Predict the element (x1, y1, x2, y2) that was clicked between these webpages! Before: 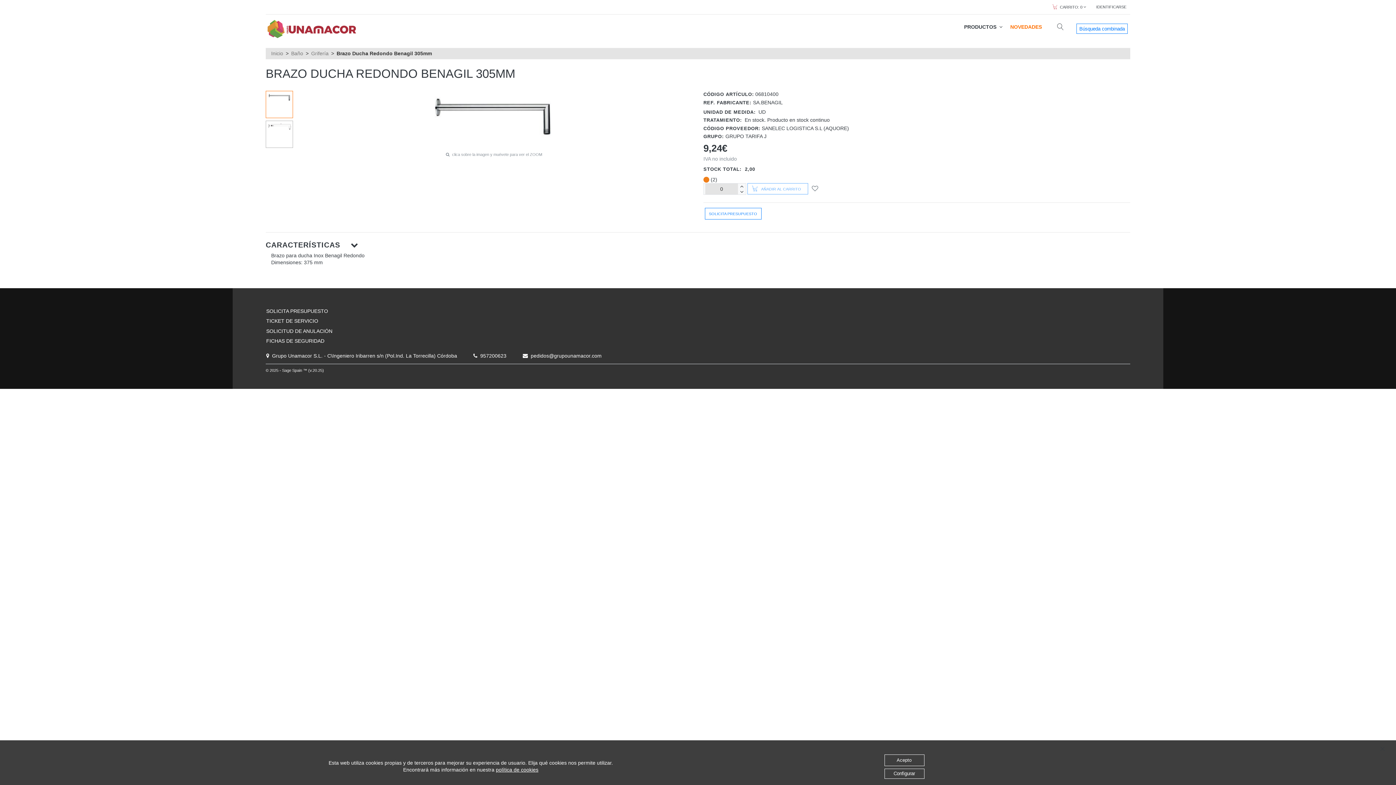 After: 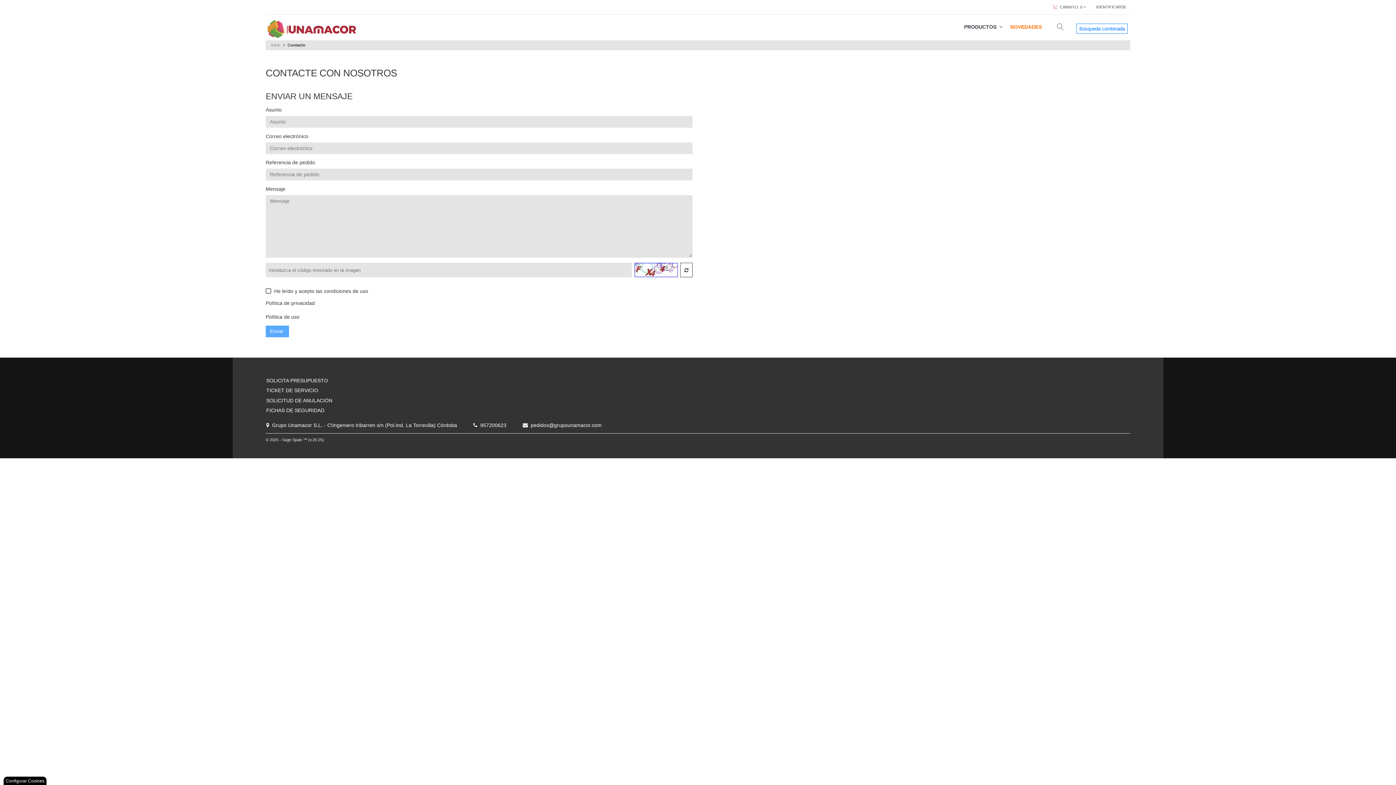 Action: bbox: (265, 149, 473, 152)